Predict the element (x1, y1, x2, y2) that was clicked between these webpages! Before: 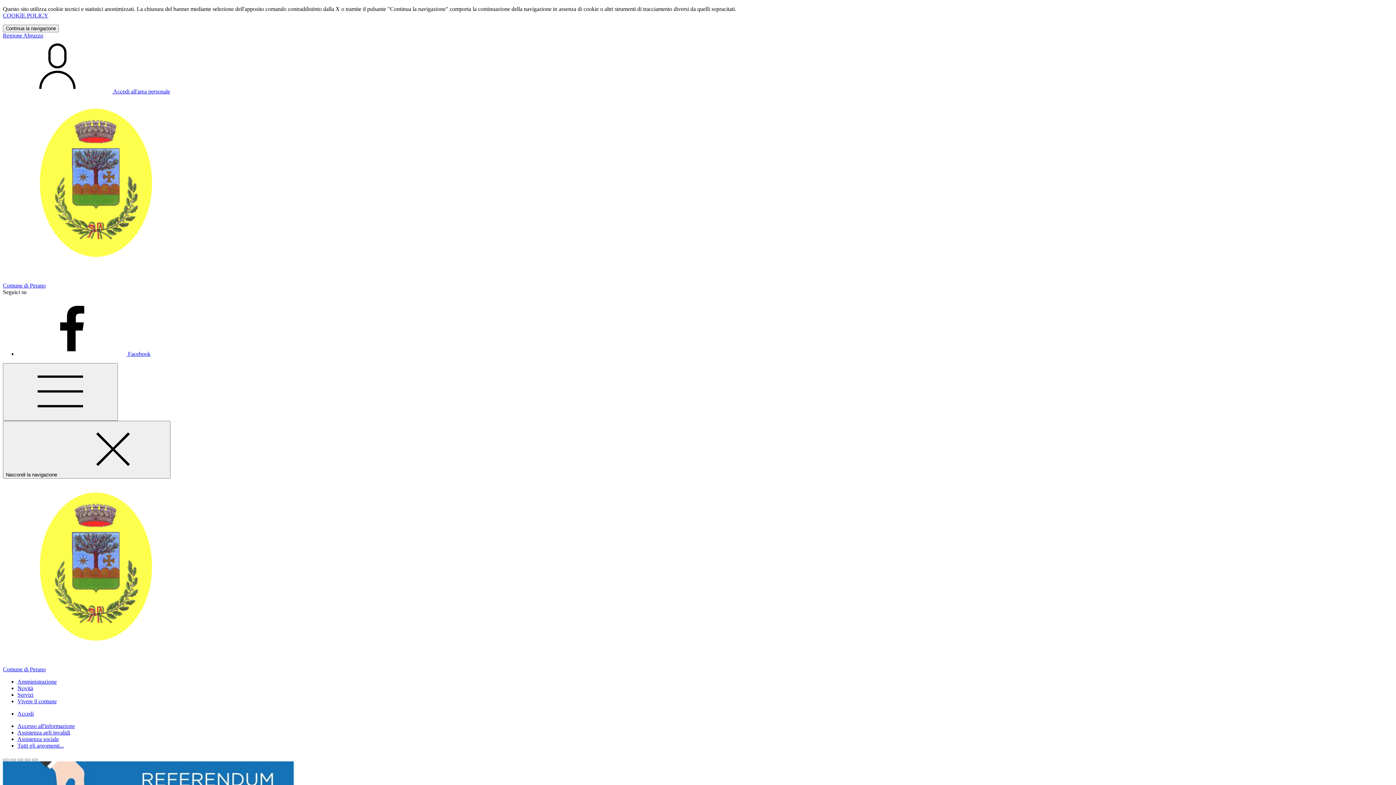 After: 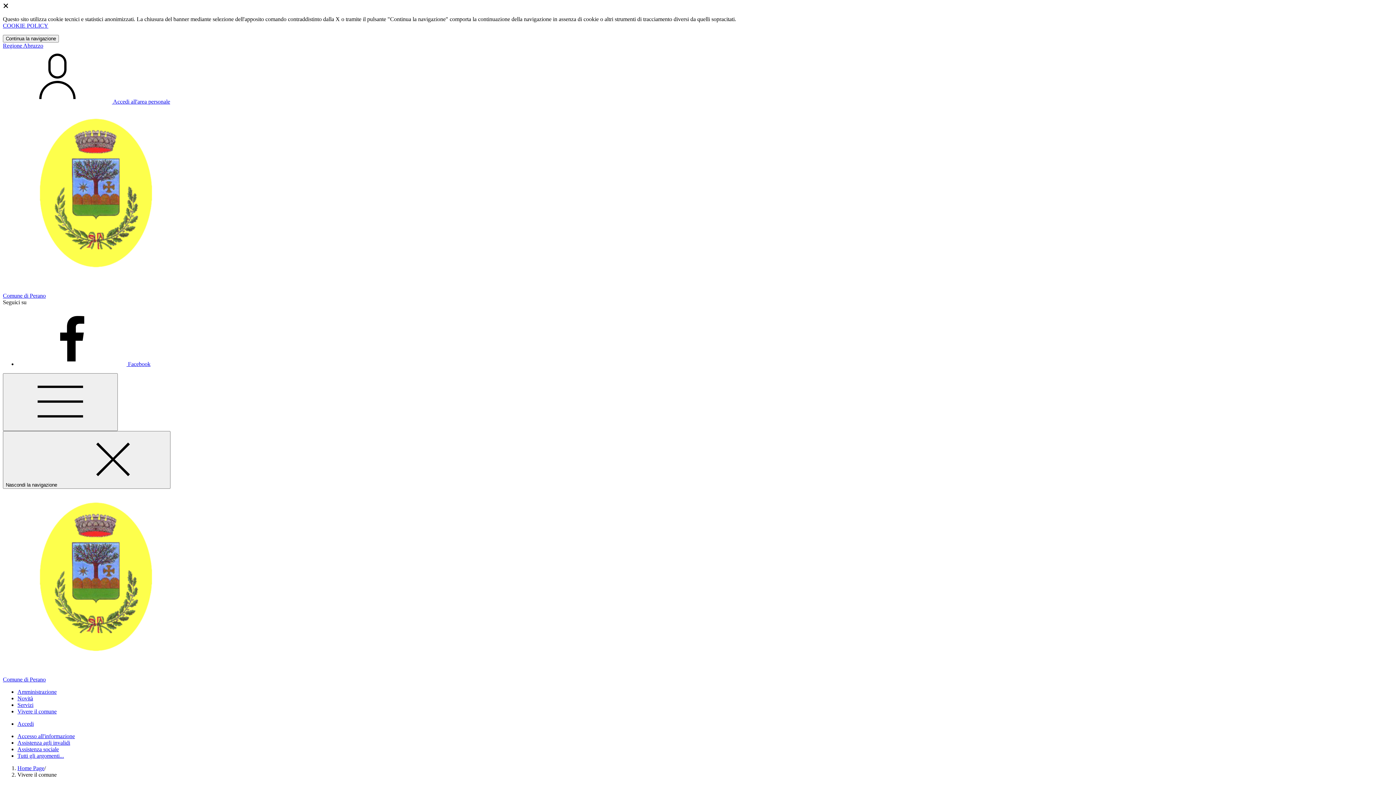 Action: bbox: (17, 698, 56, 704) label: Vivere il comune